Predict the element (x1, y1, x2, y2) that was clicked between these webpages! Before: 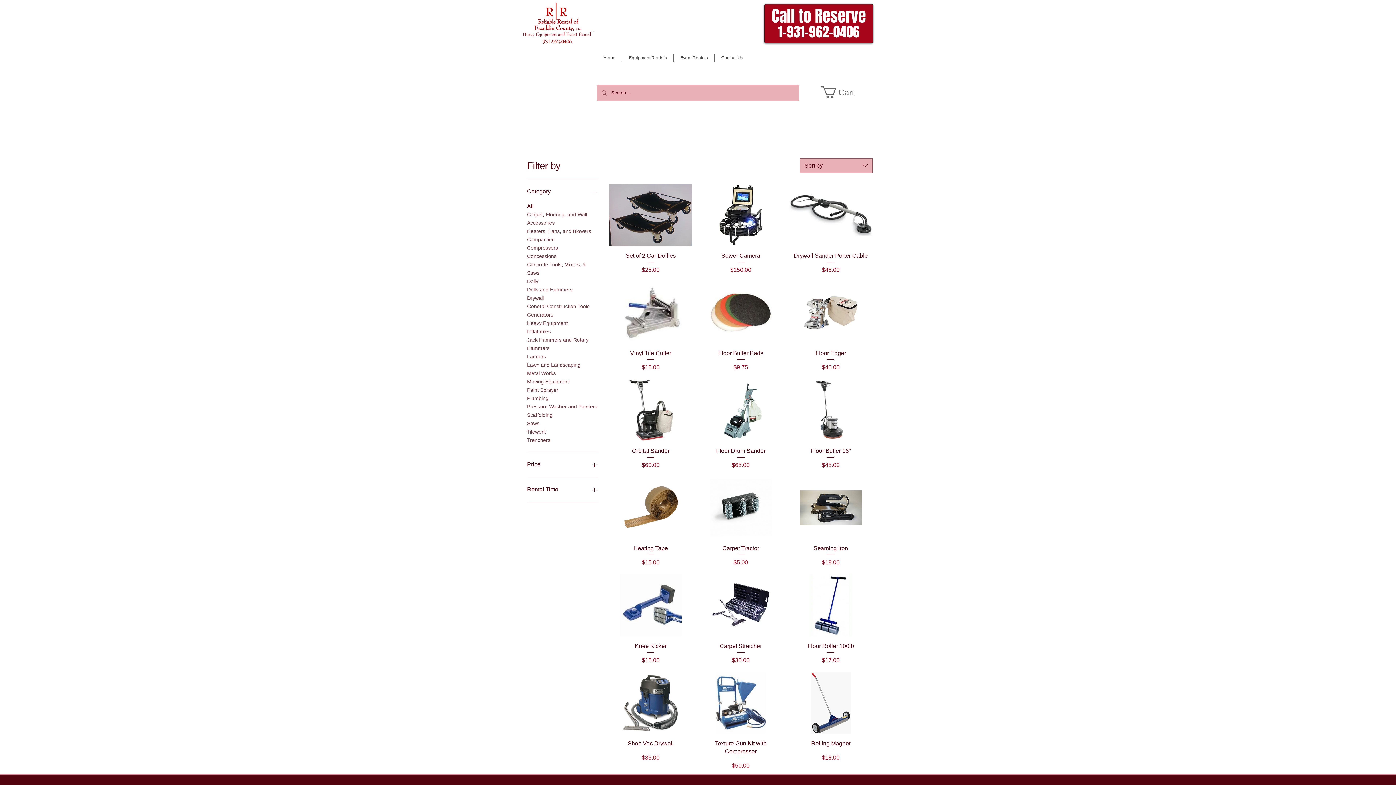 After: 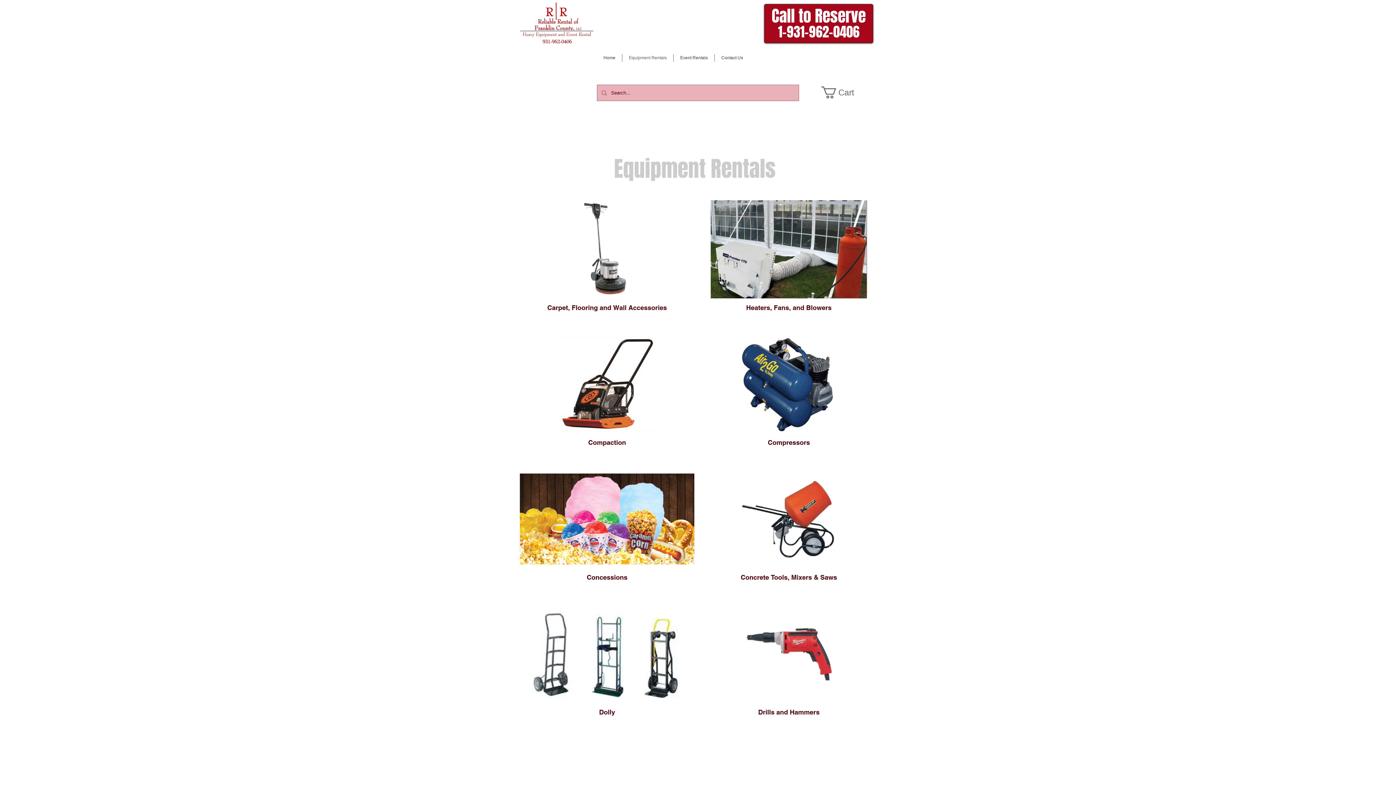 Action: label: Equipment Rentals bbox: (622, 54, 673, 61)